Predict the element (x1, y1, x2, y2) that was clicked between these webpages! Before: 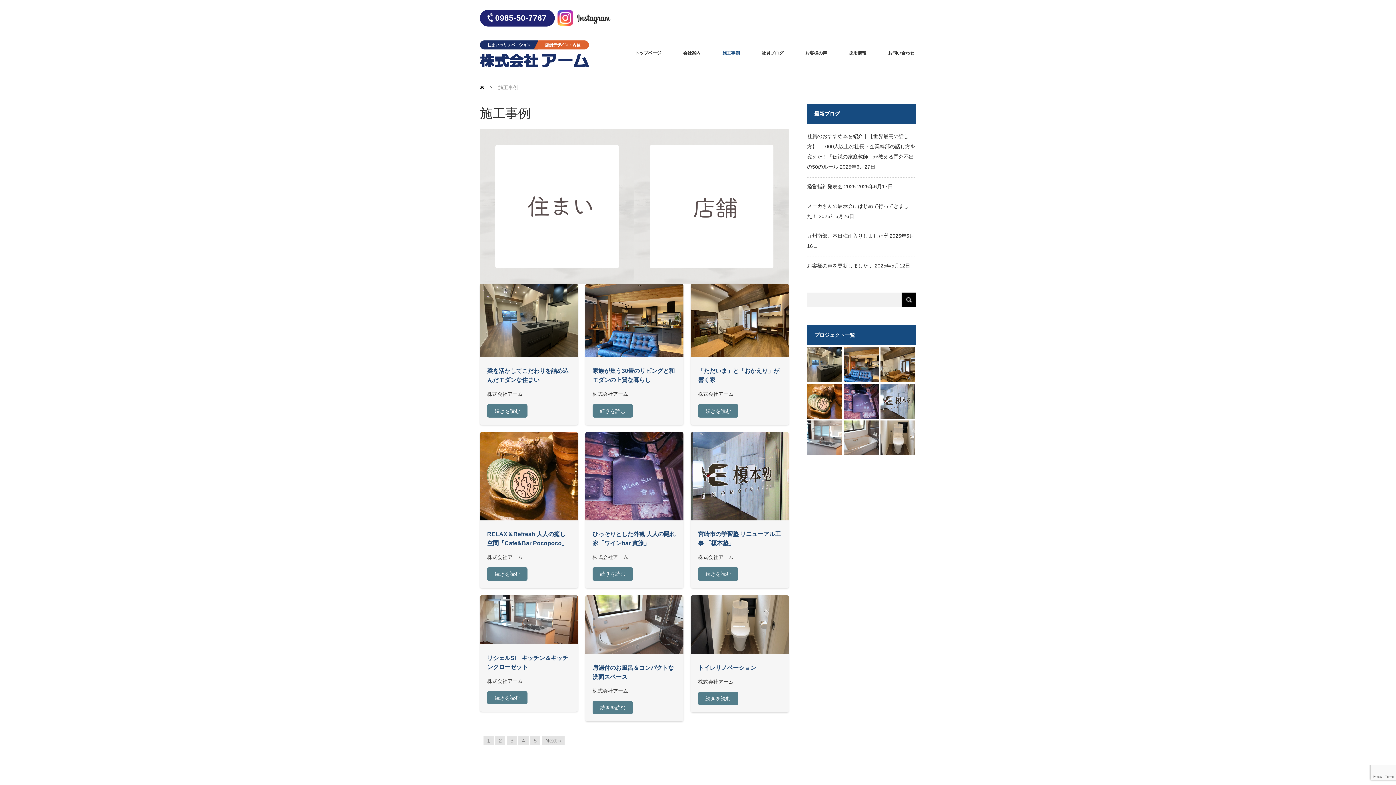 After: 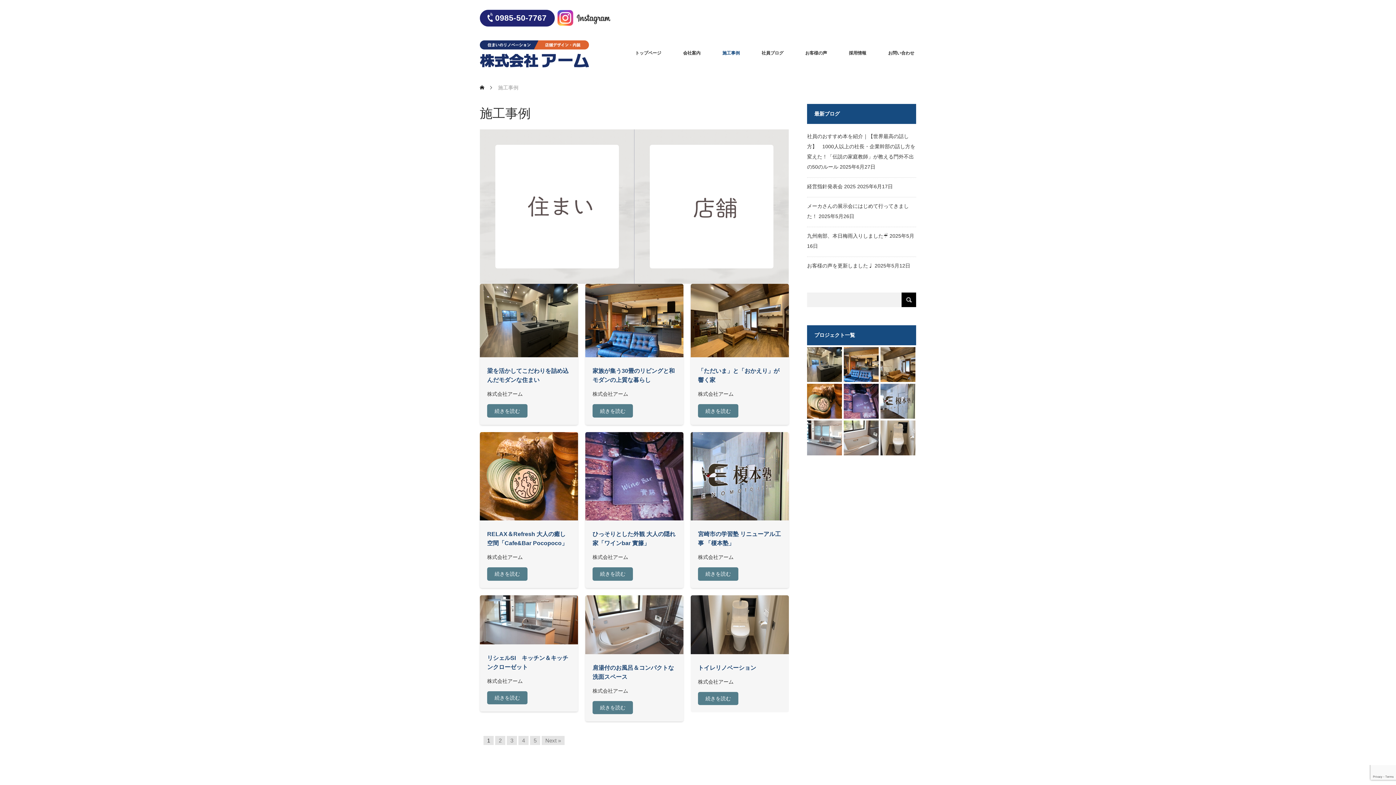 Action: bbox: (698, 664, 756, 671) label: トイレリノベーション